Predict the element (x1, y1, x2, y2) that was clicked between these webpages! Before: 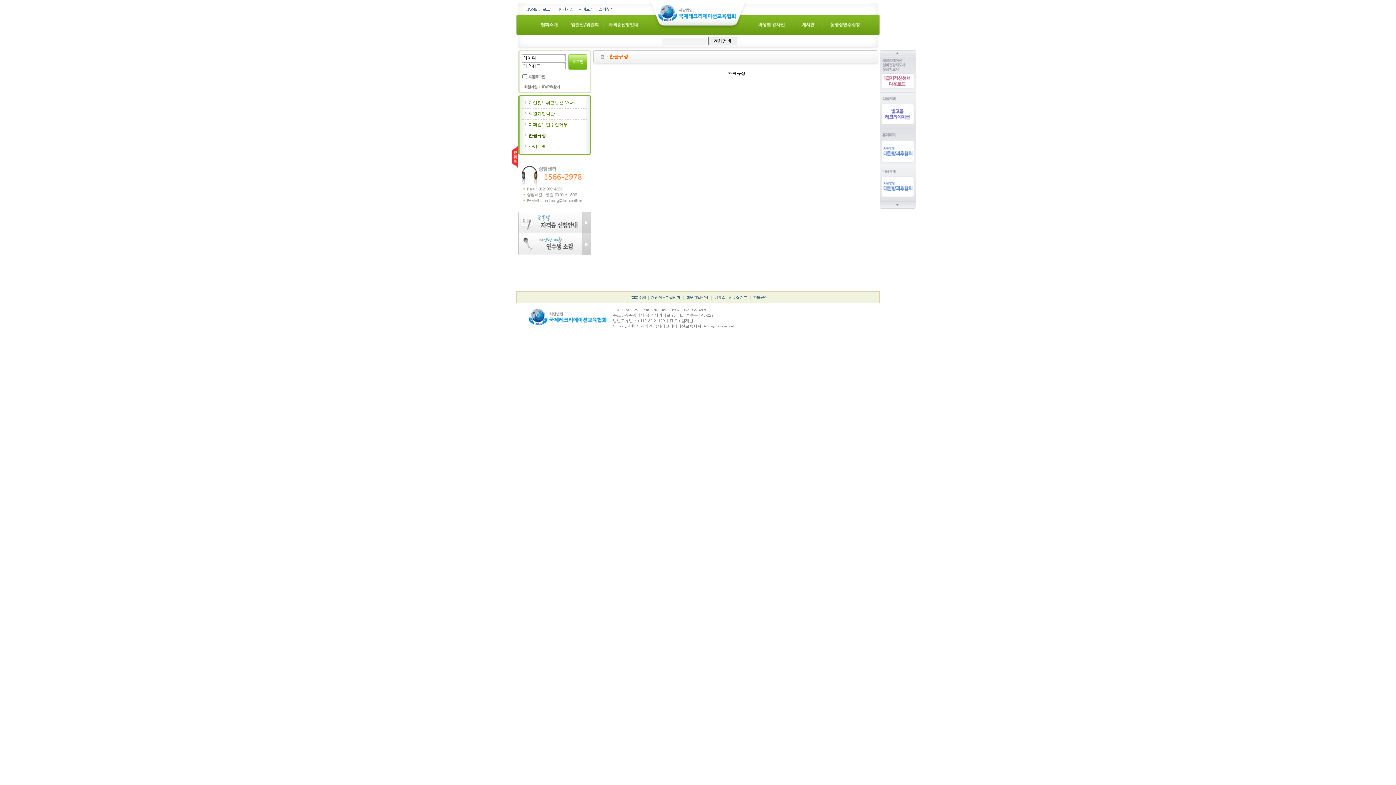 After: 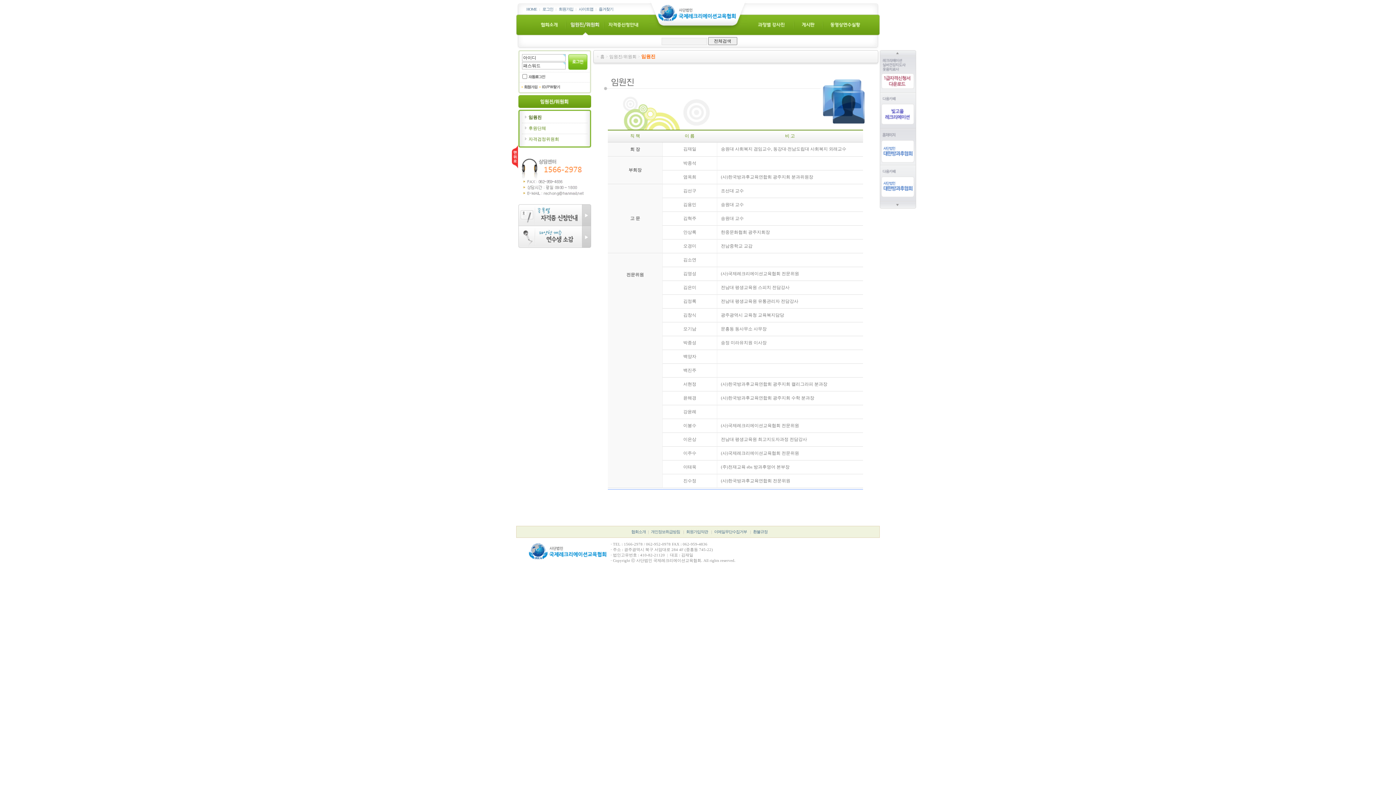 Action: bbox: (566, 31, 604, 36)